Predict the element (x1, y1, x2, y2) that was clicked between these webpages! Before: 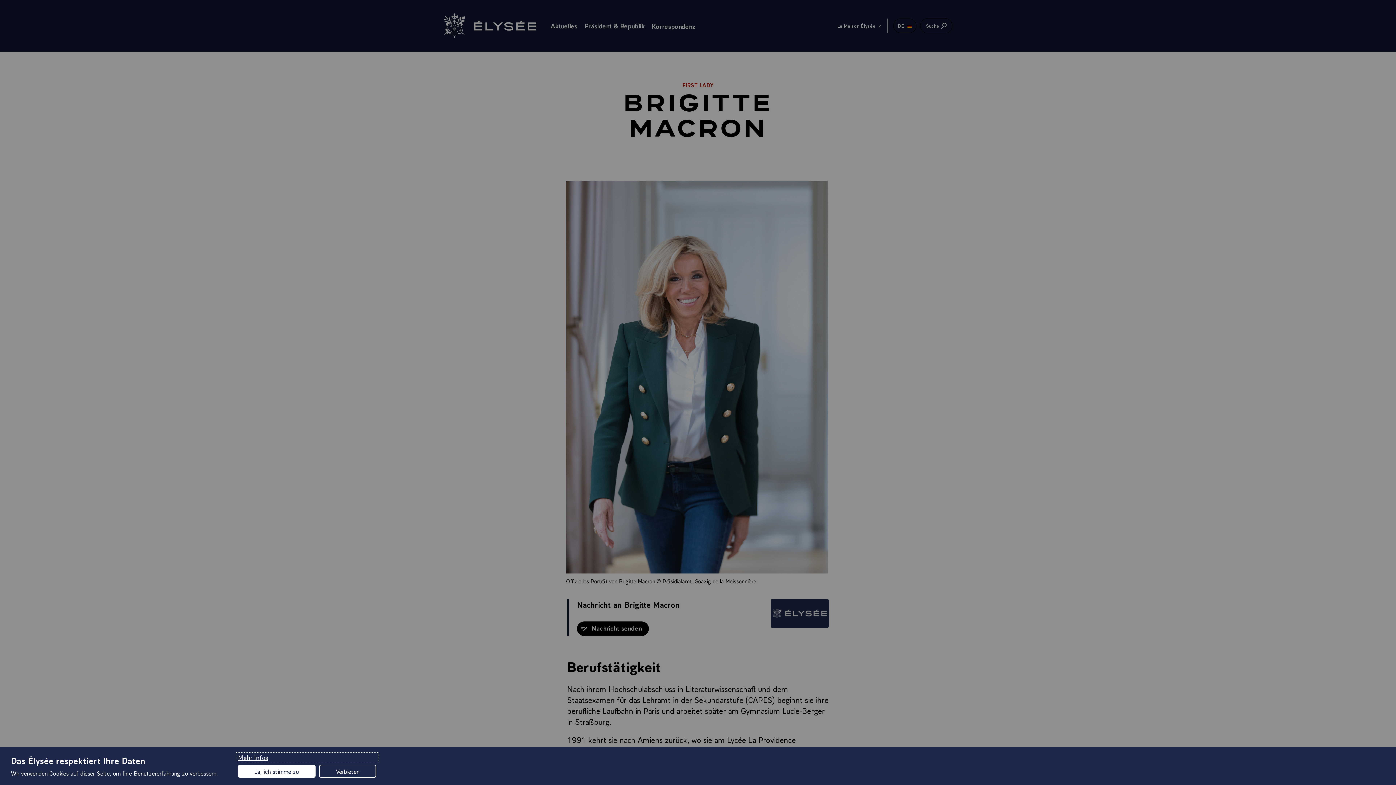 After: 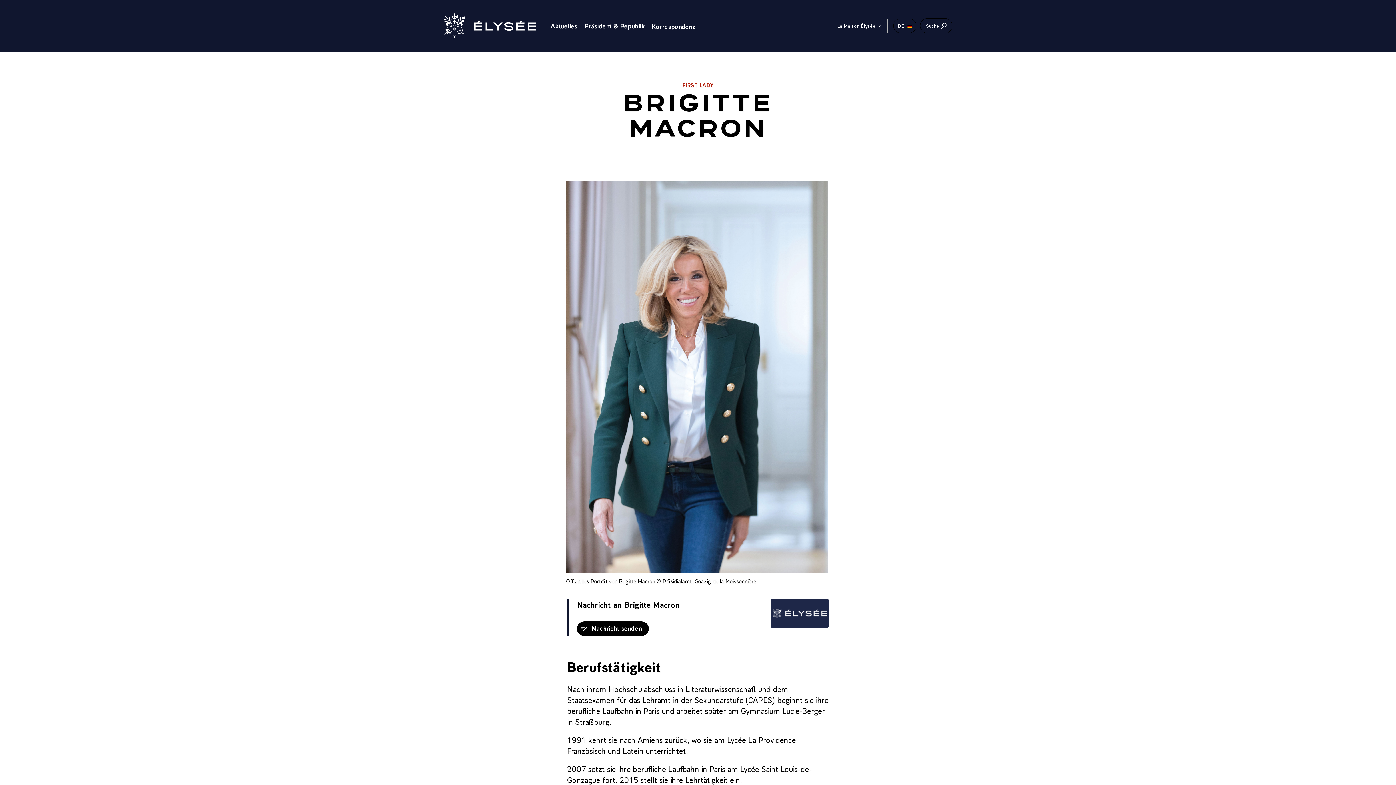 Action: label: Ja, ich stimme zu bbox: (238, 765, 315, 778)